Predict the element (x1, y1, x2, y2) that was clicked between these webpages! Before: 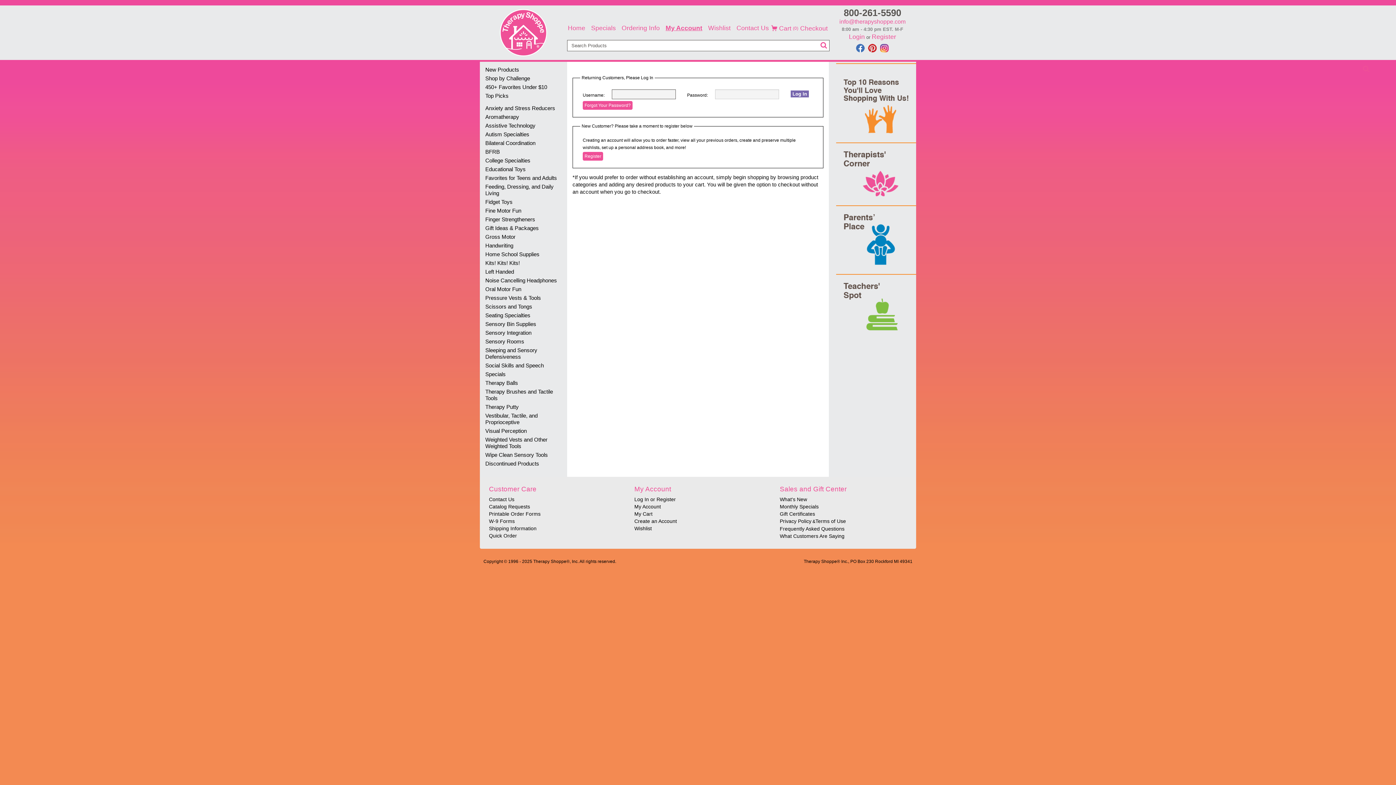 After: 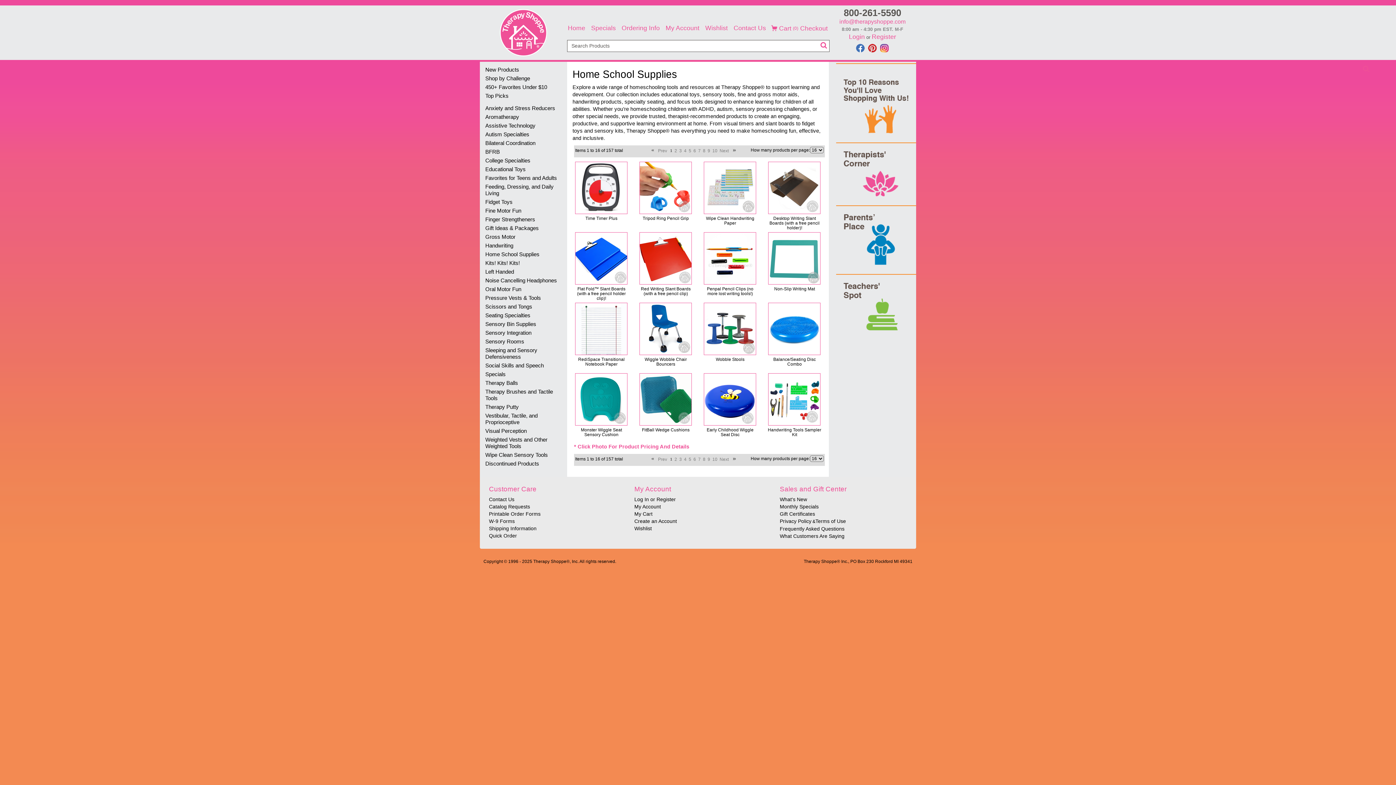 Action: label: Home School Supplies bbox: (480, 250, 567, 258)